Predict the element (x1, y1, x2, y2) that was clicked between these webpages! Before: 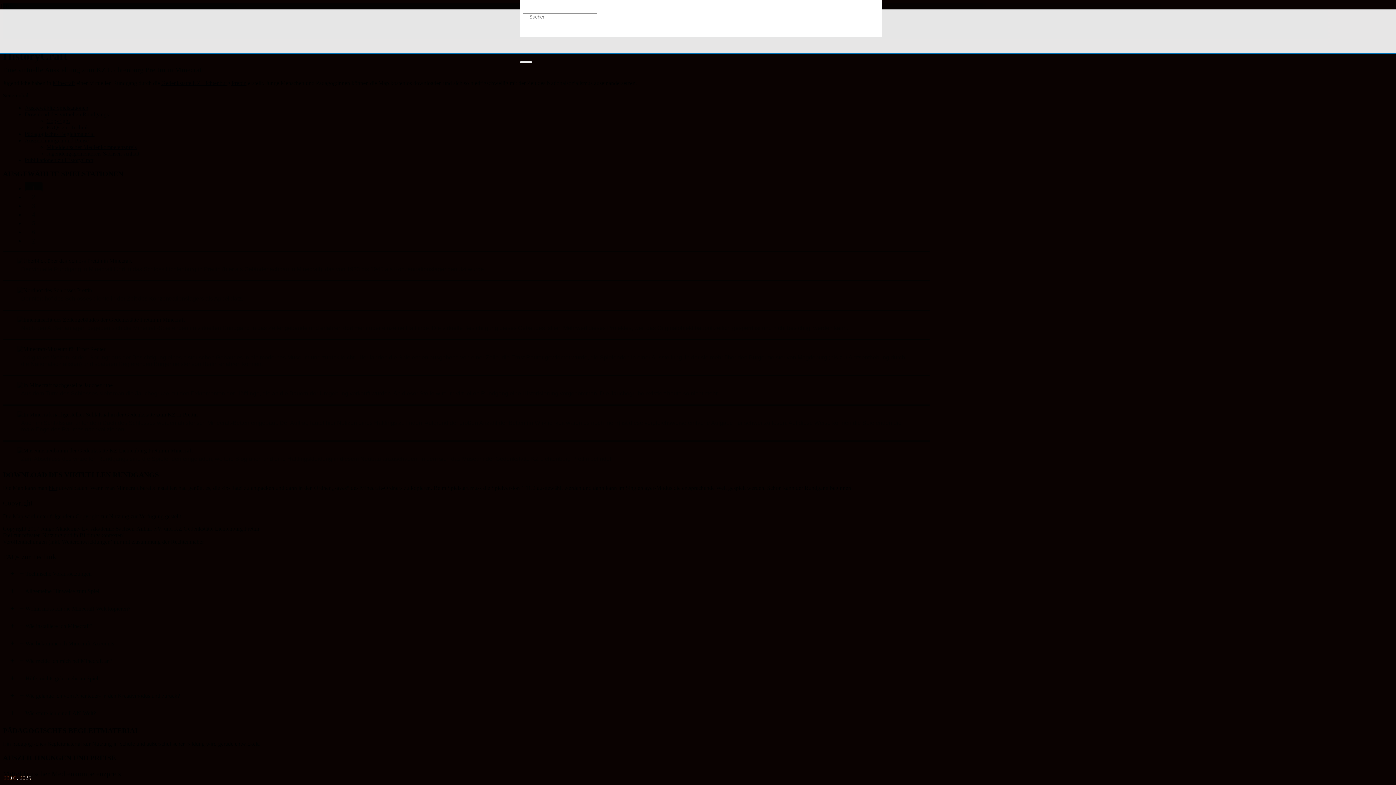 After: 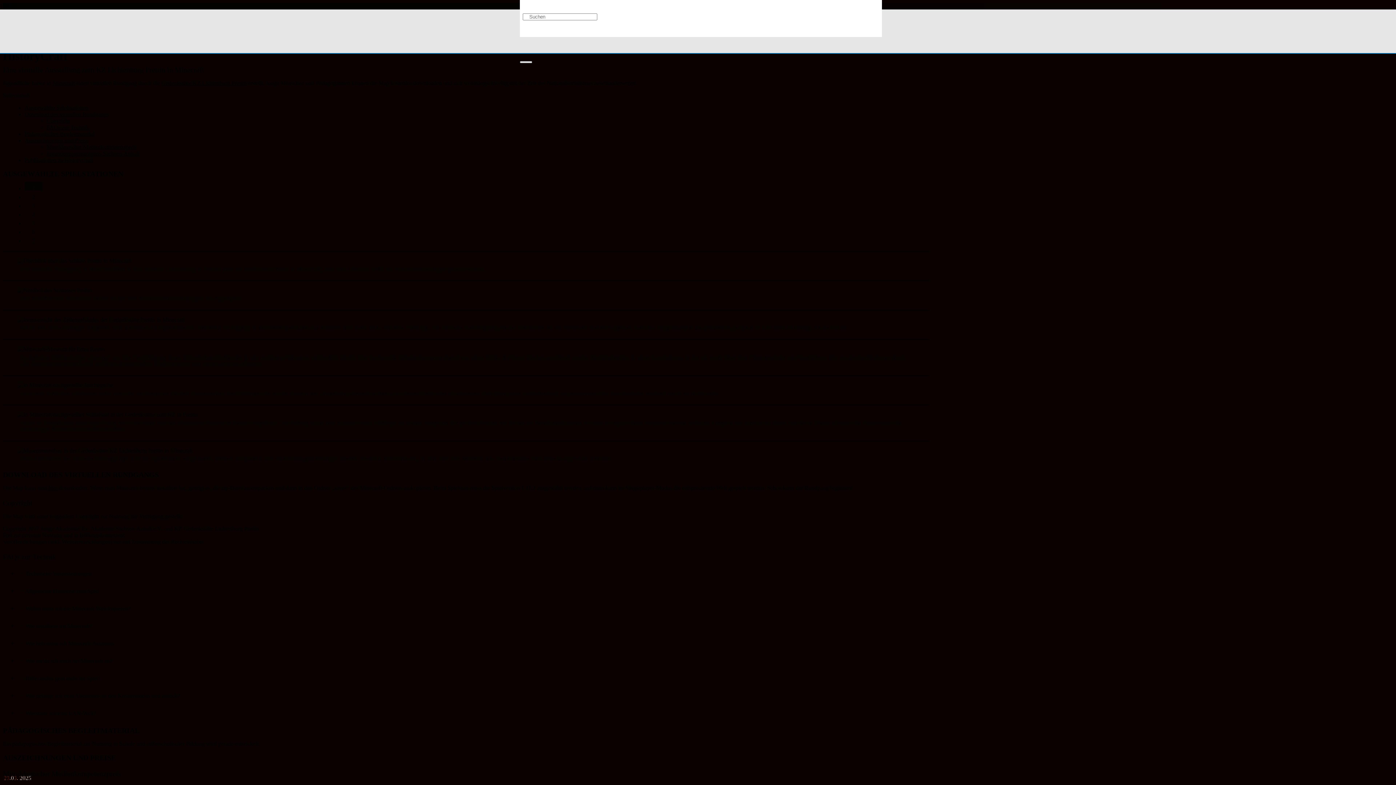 Action: bbox: (520, 61, 532, 63) label: Schließen